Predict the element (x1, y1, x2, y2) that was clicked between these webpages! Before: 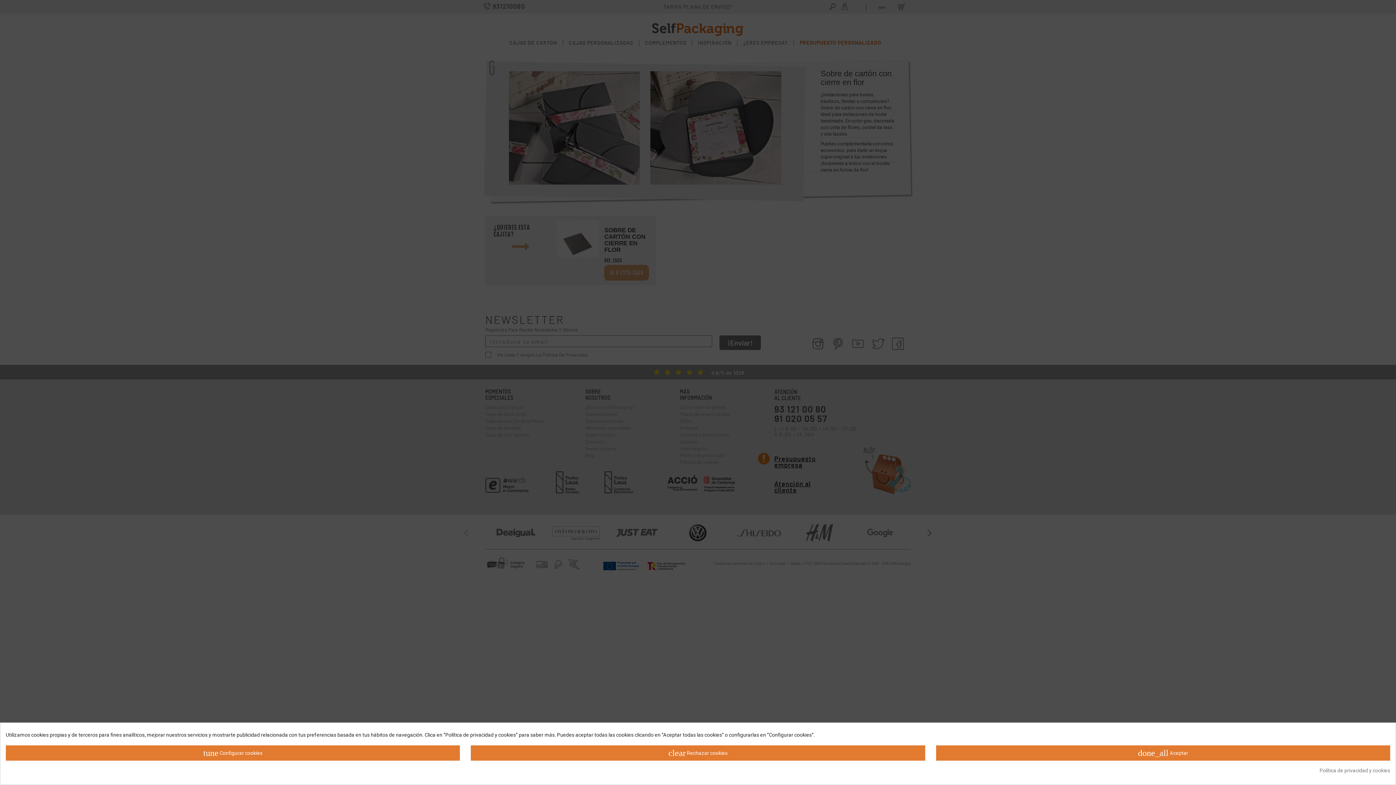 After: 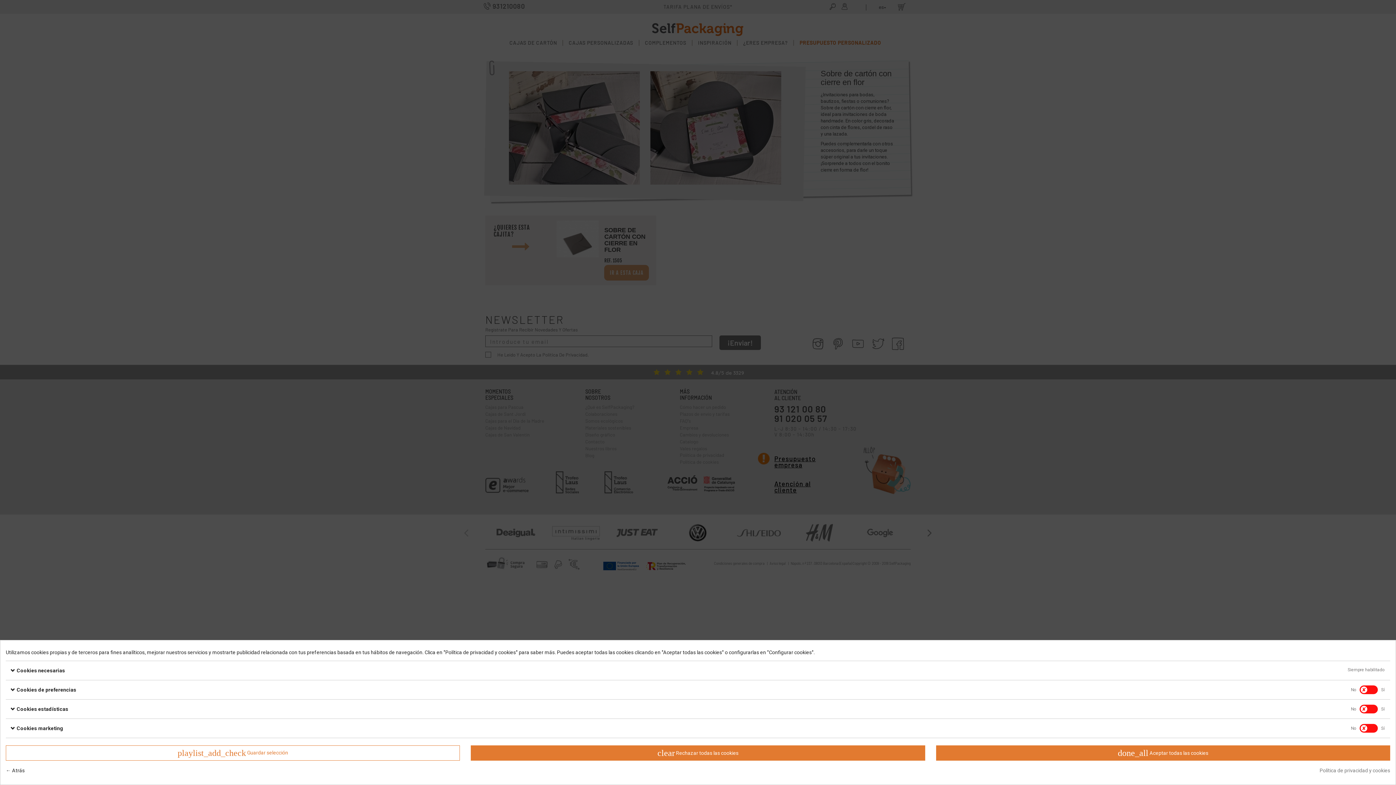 Action: label: tune Configurar cookies bbox: (5, 745, 460, 761)